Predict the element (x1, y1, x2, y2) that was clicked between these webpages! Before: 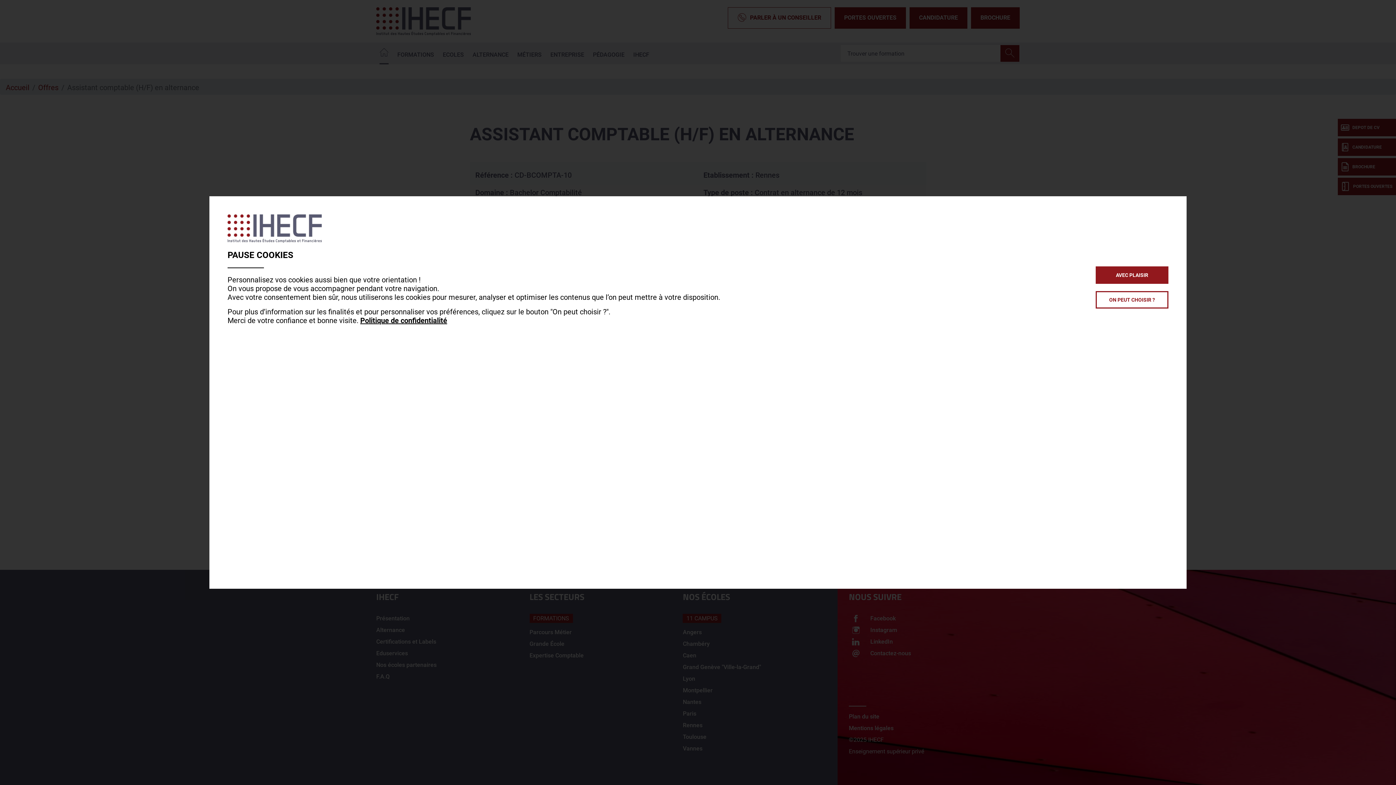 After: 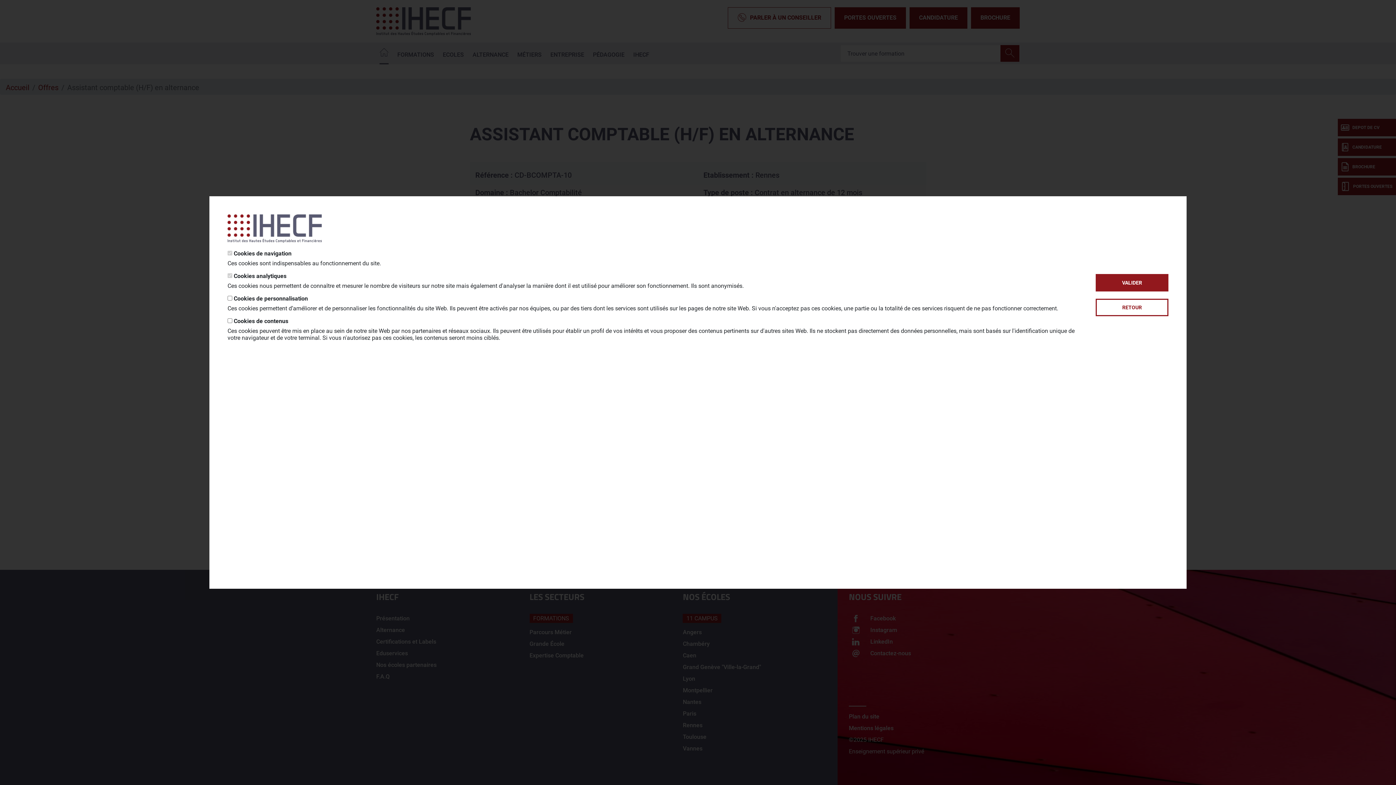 Action: bbox: (1096, 291, 1168, 308) label: ON PEUT CHOISIR ?